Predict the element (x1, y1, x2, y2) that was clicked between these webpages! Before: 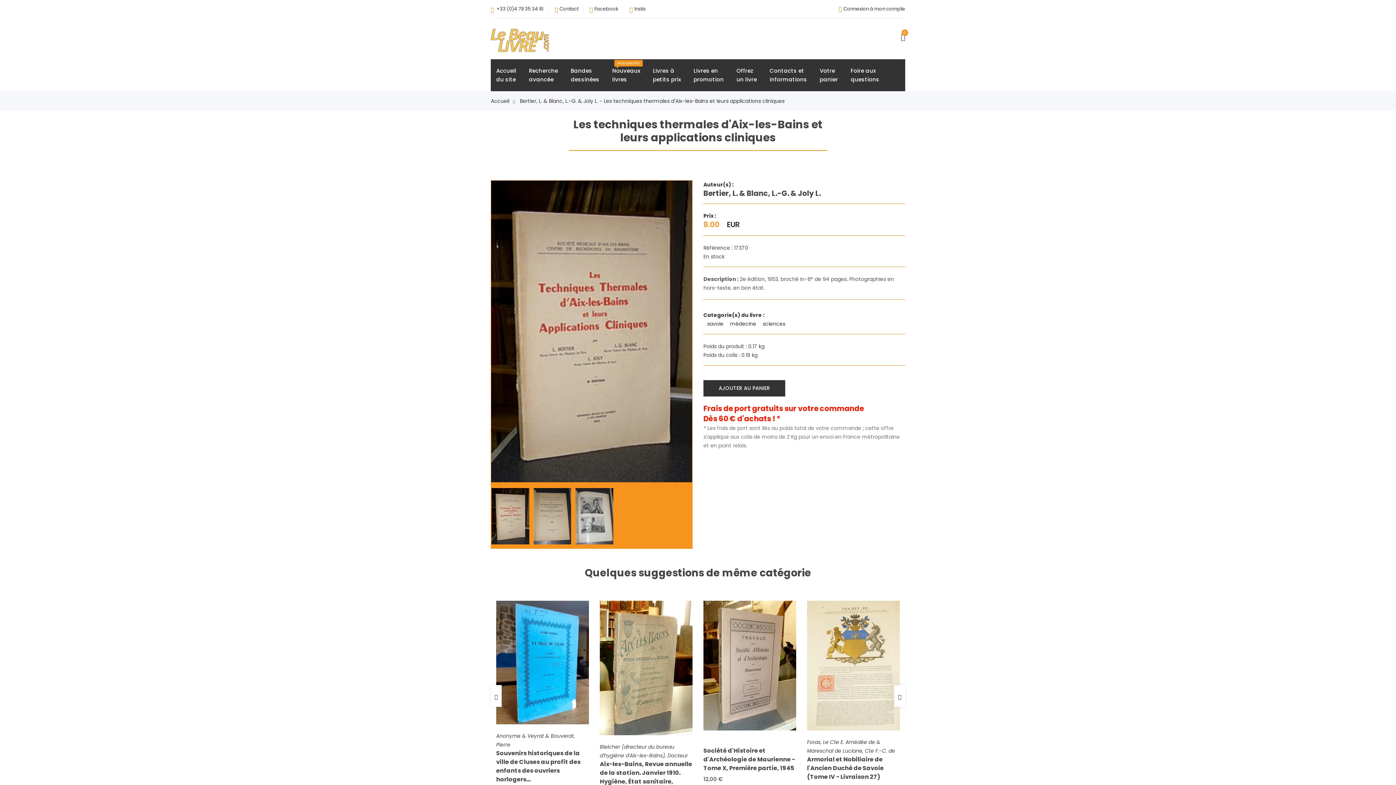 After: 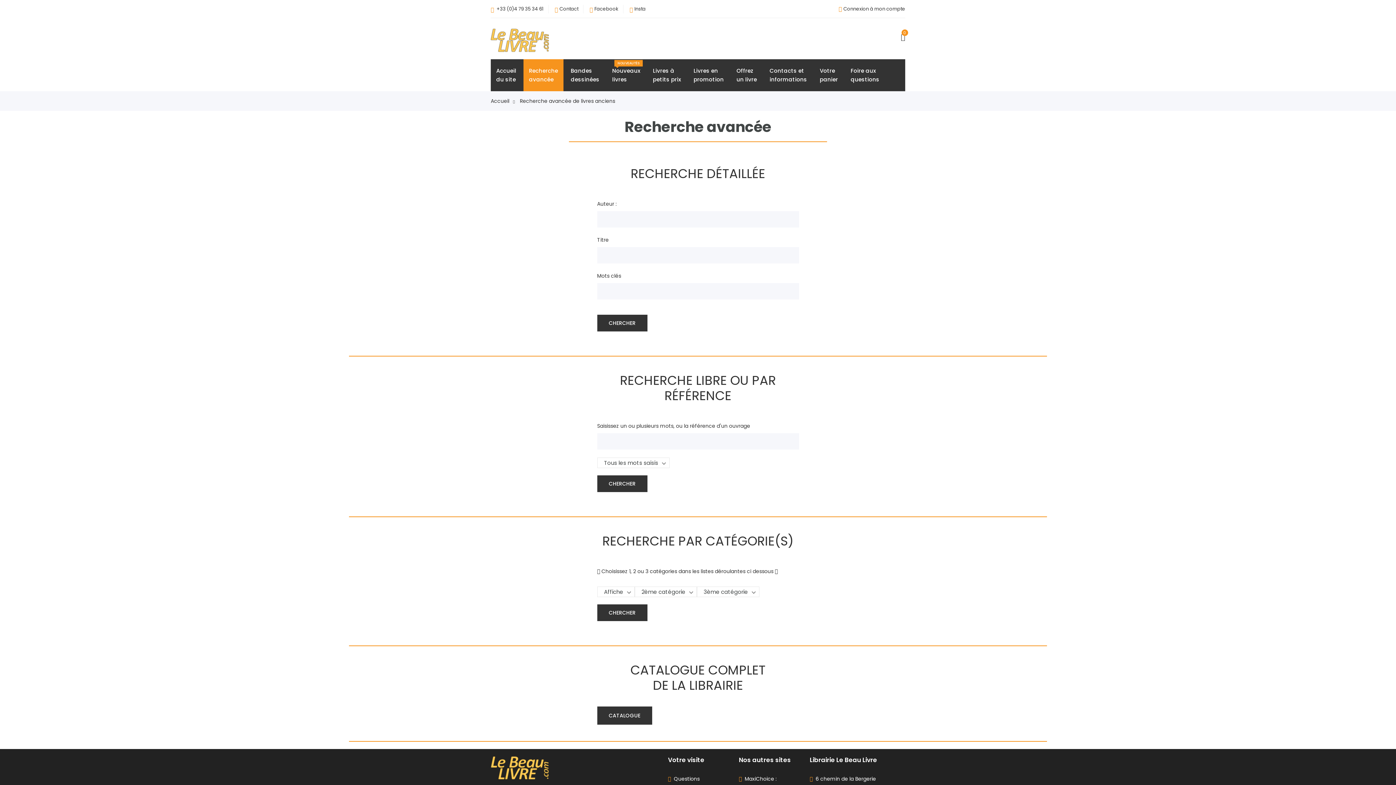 Action: label: Recherche
avancée bbox: (523, 59, 563, 91)